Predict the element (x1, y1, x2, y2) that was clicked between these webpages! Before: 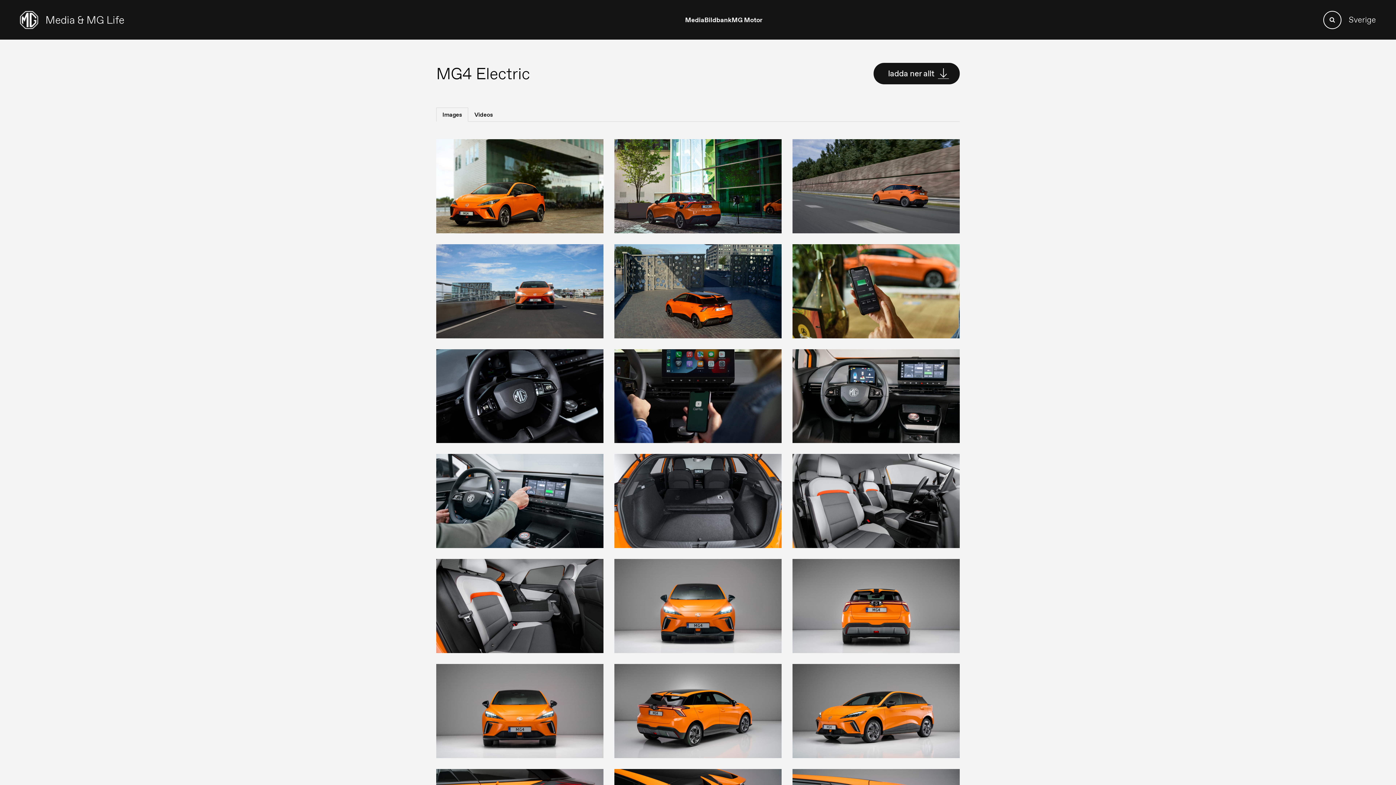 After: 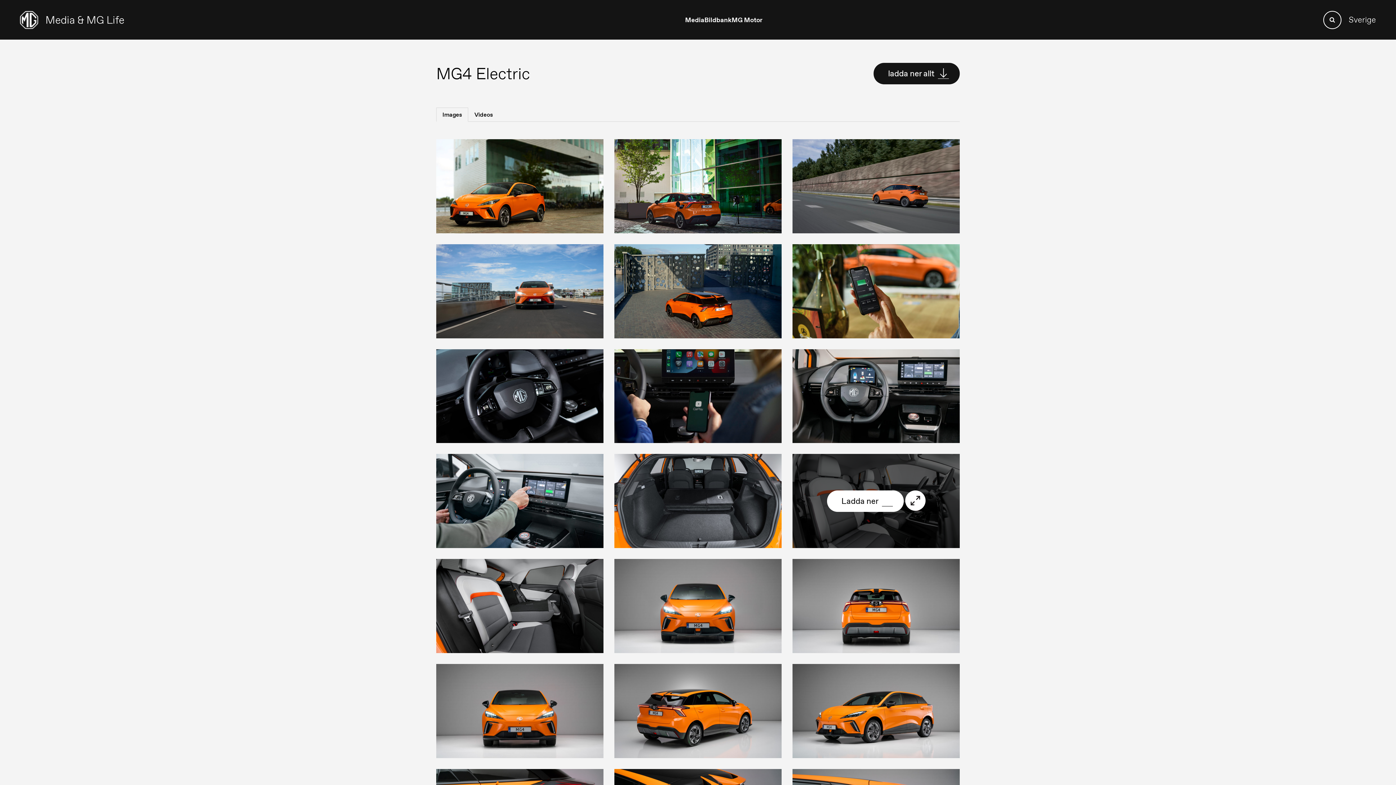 Action: bbox: (827, 490, 903, 512) label: Ladda ner 